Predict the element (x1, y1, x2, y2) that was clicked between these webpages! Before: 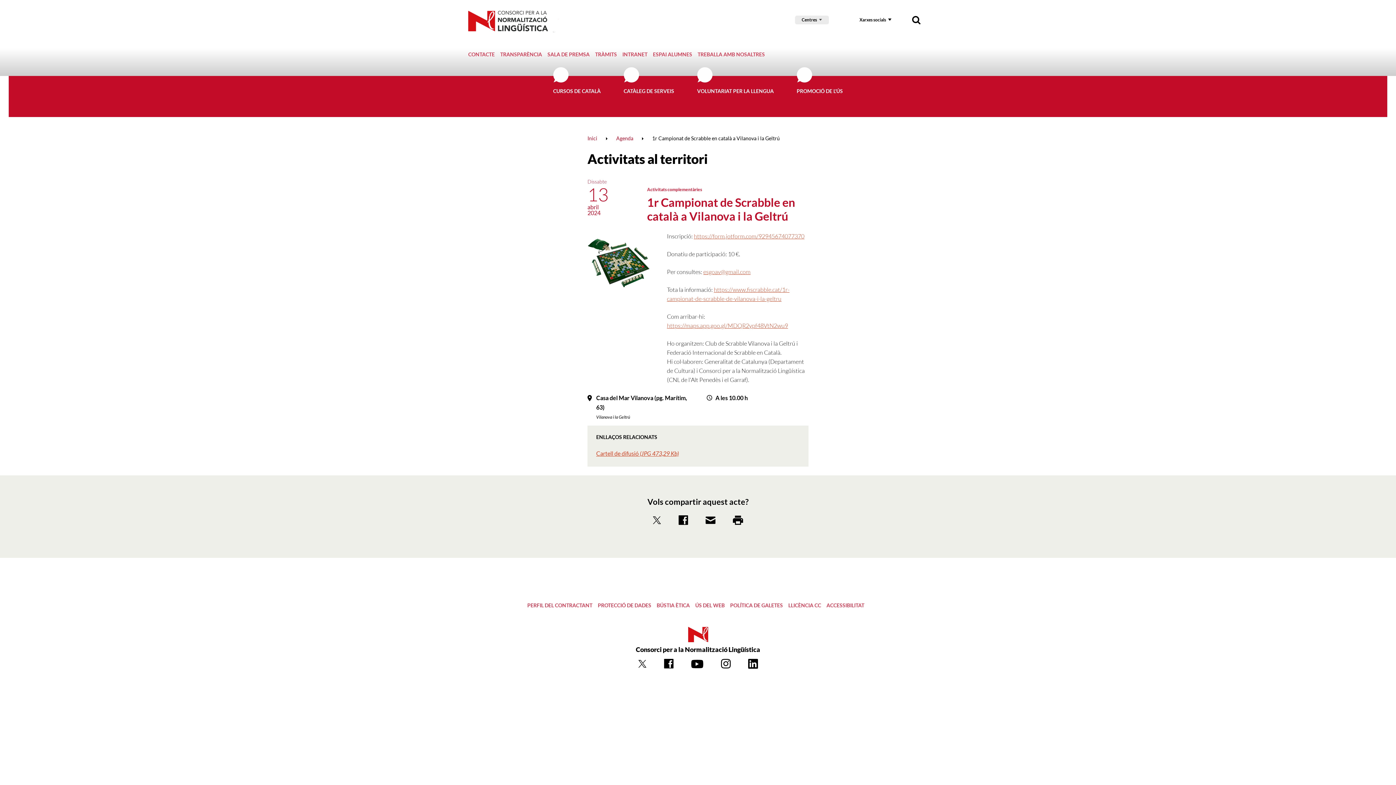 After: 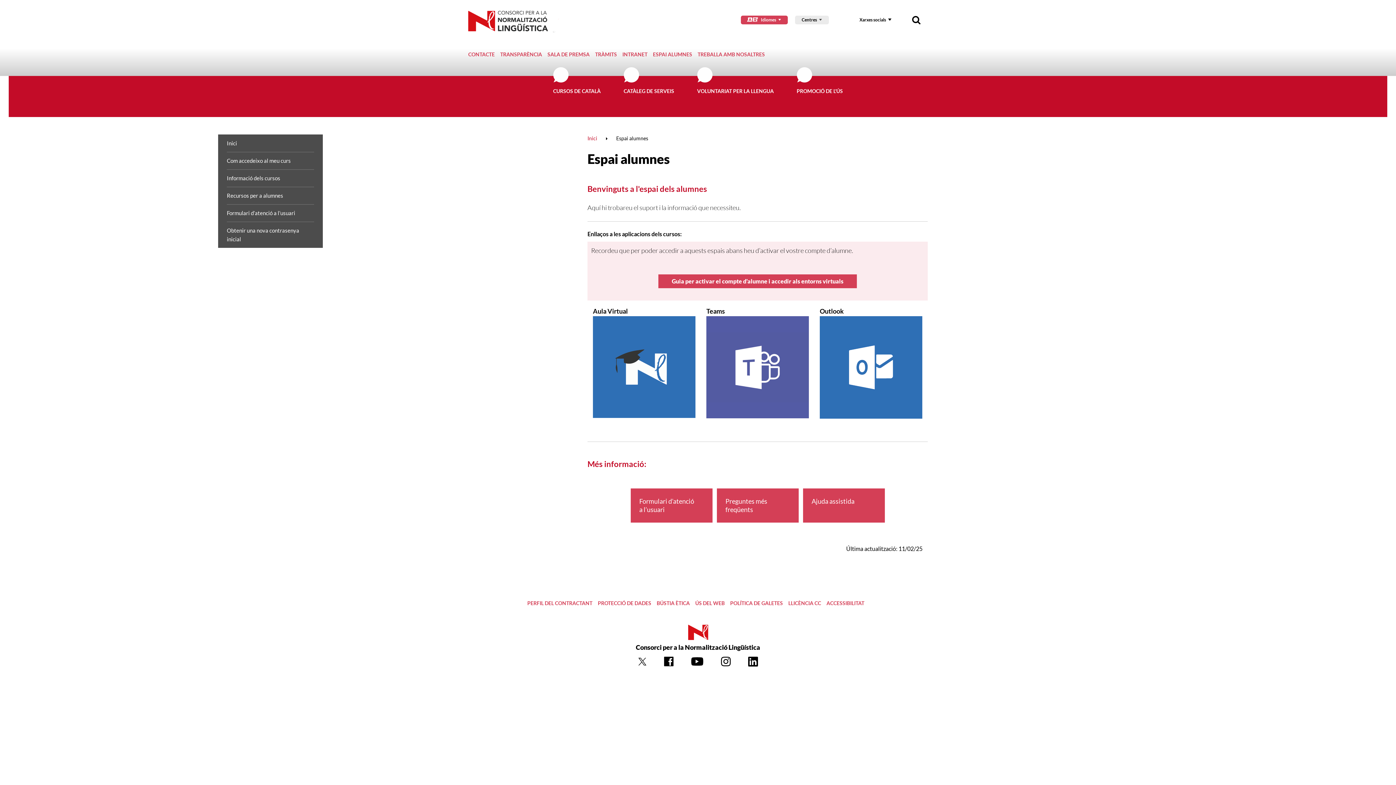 Action: label: ESPAI ALUMNES bbox: (653, 51, 692, 57)